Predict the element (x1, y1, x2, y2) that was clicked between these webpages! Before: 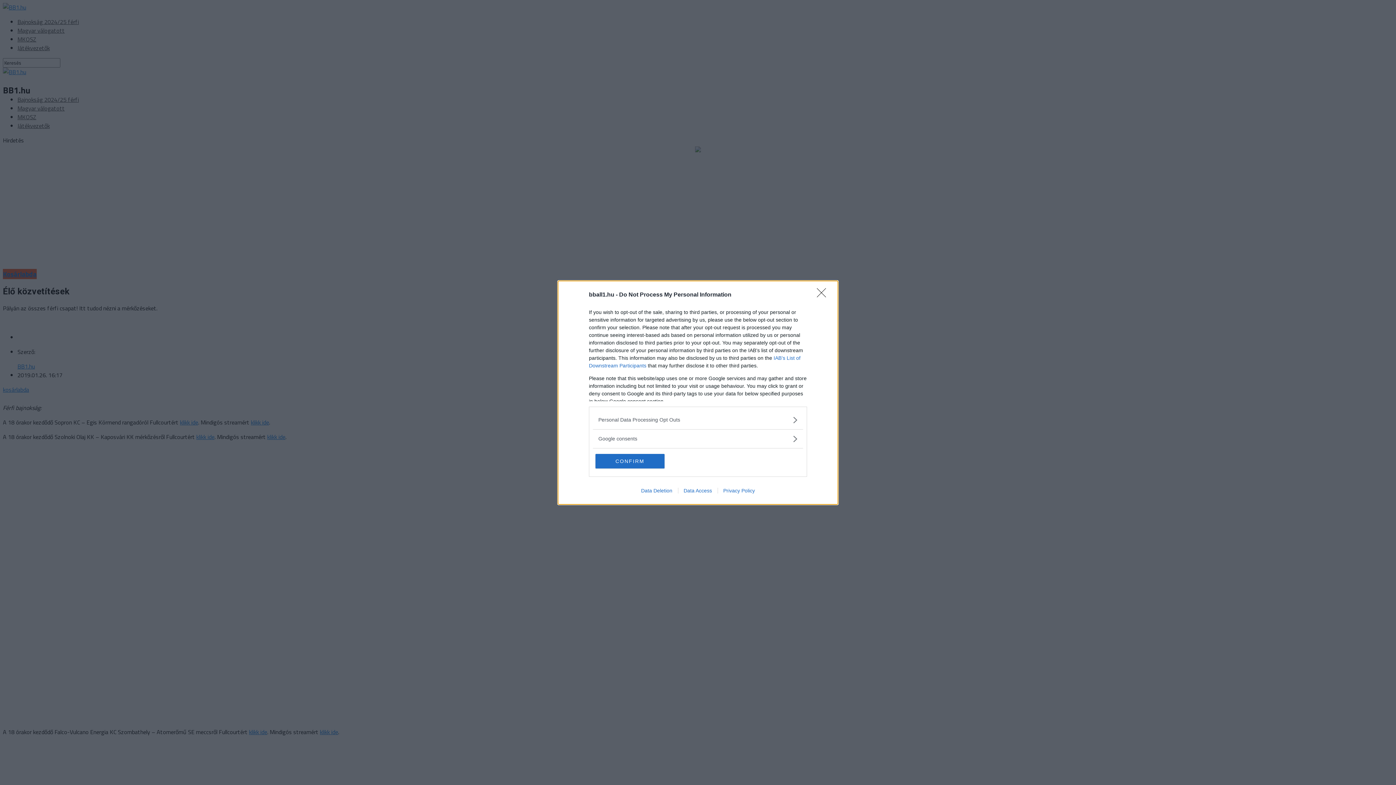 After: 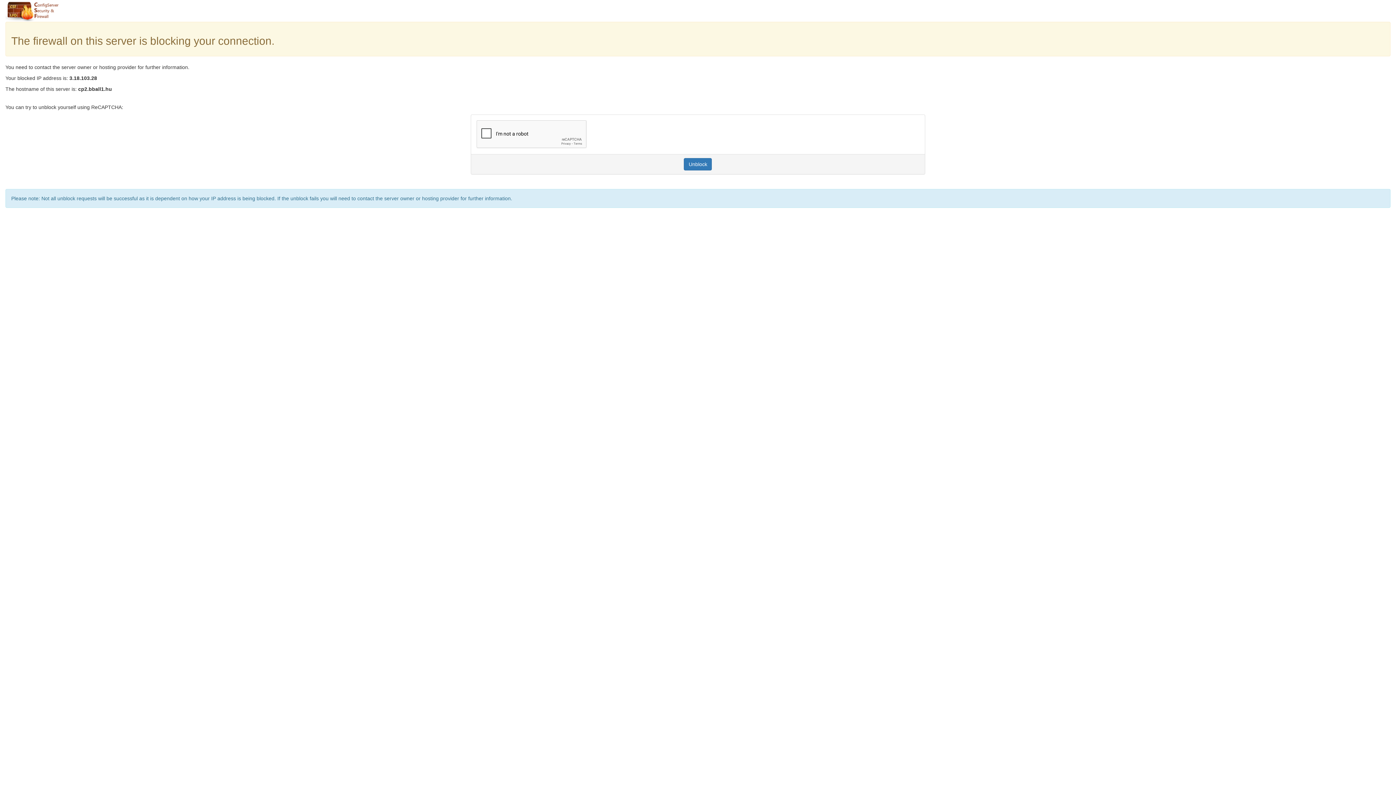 Action: label: Data Access bbox: (678, 487, 717, 493)